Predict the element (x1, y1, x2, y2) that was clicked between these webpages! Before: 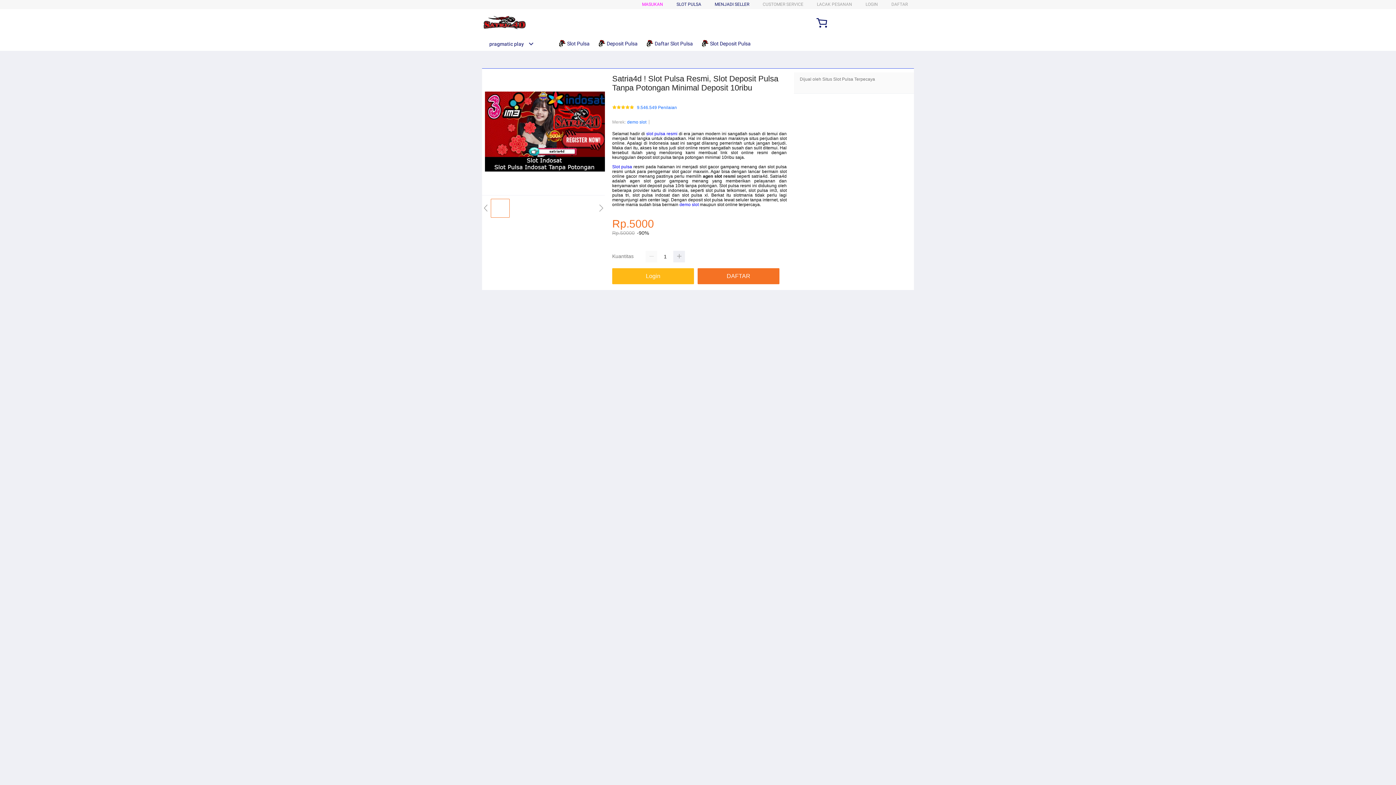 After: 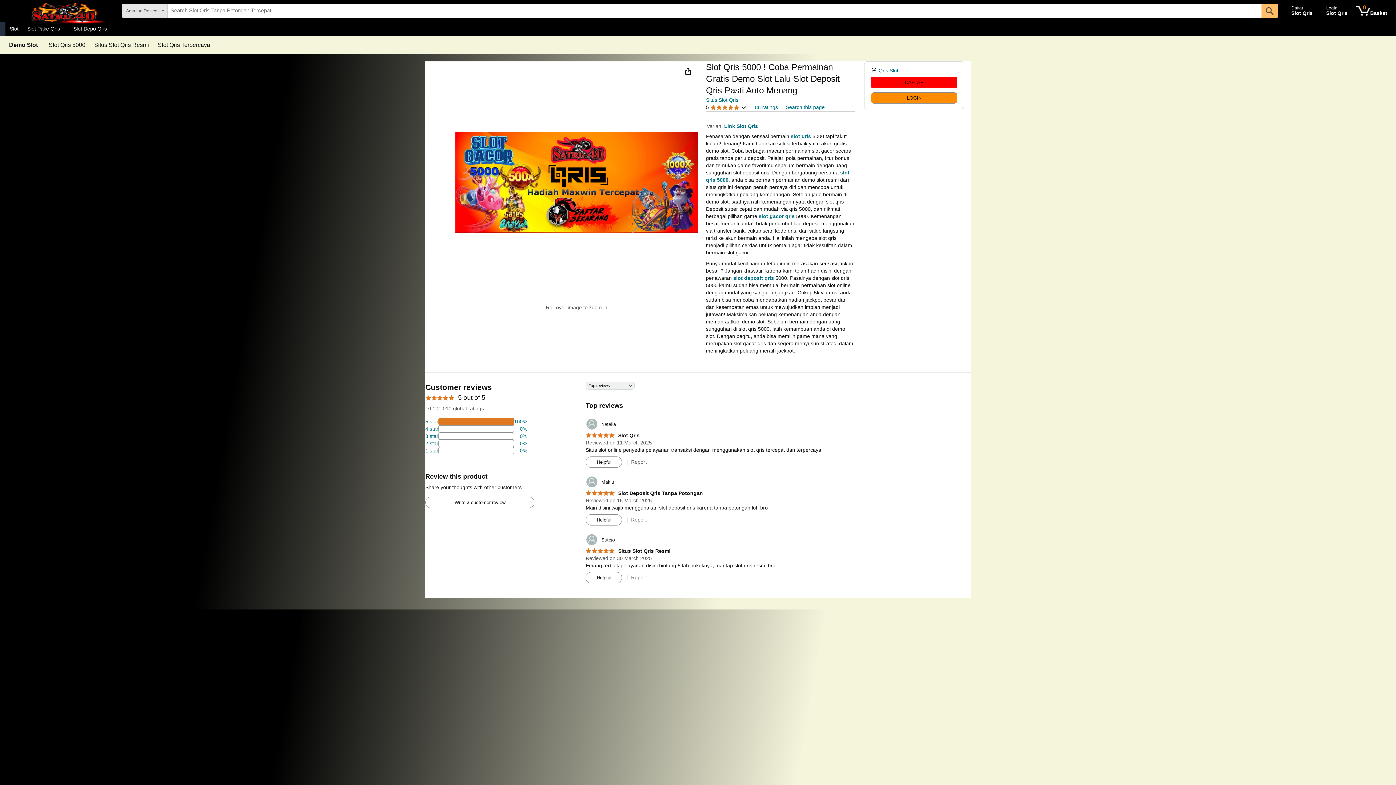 Action: label: pragmatic play bbox: (482, 41, 534, 46)